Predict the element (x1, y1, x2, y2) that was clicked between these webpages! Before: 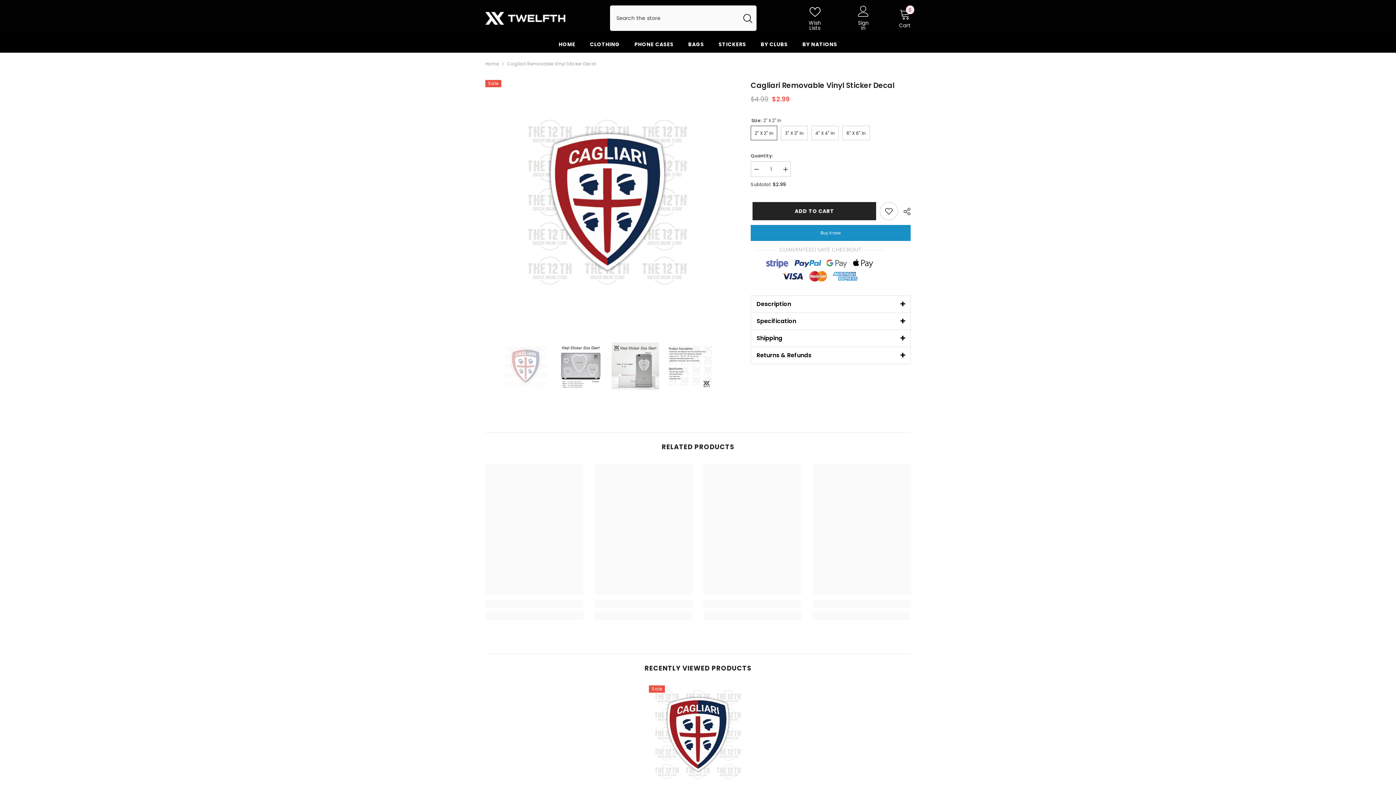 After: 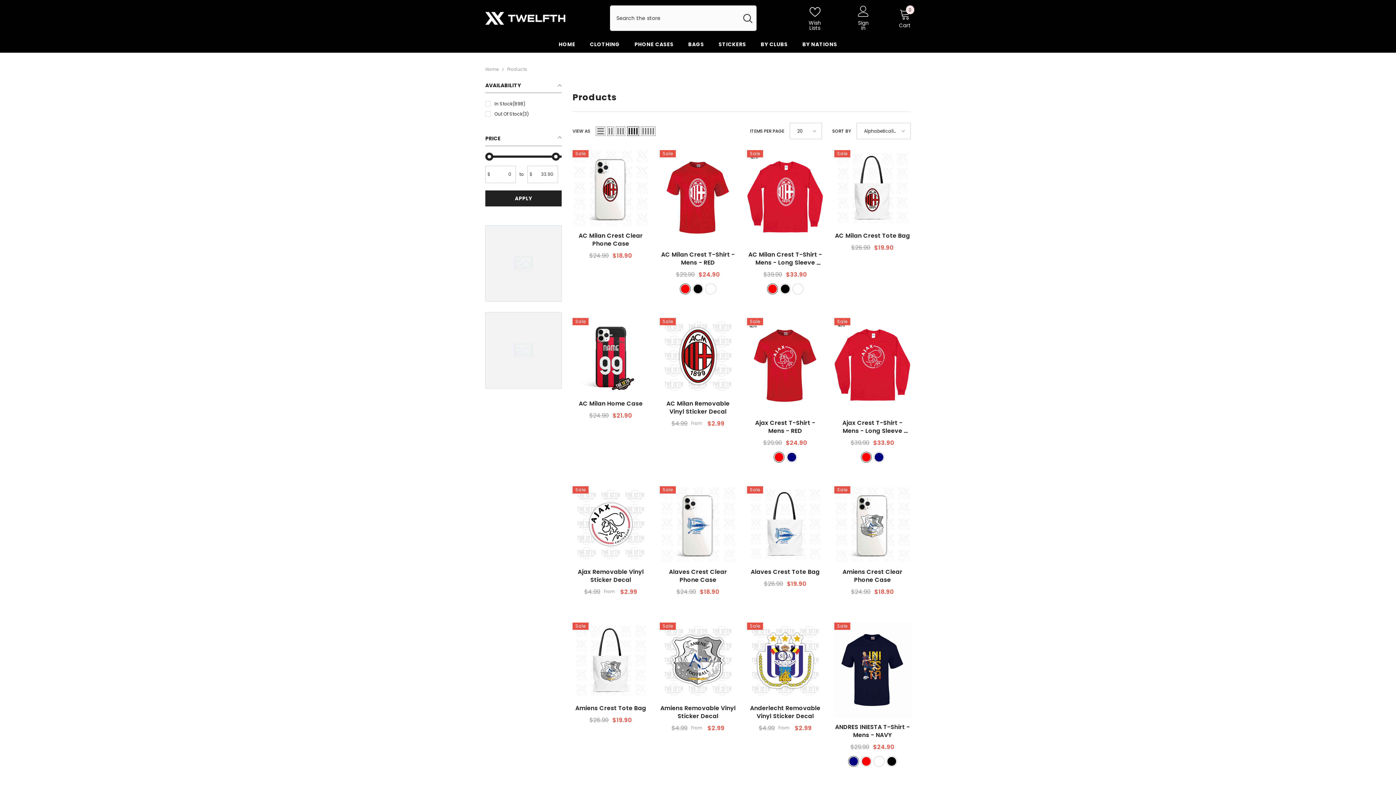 Action: label: BY CLUBS bbox: (753, 40, 795, 52)